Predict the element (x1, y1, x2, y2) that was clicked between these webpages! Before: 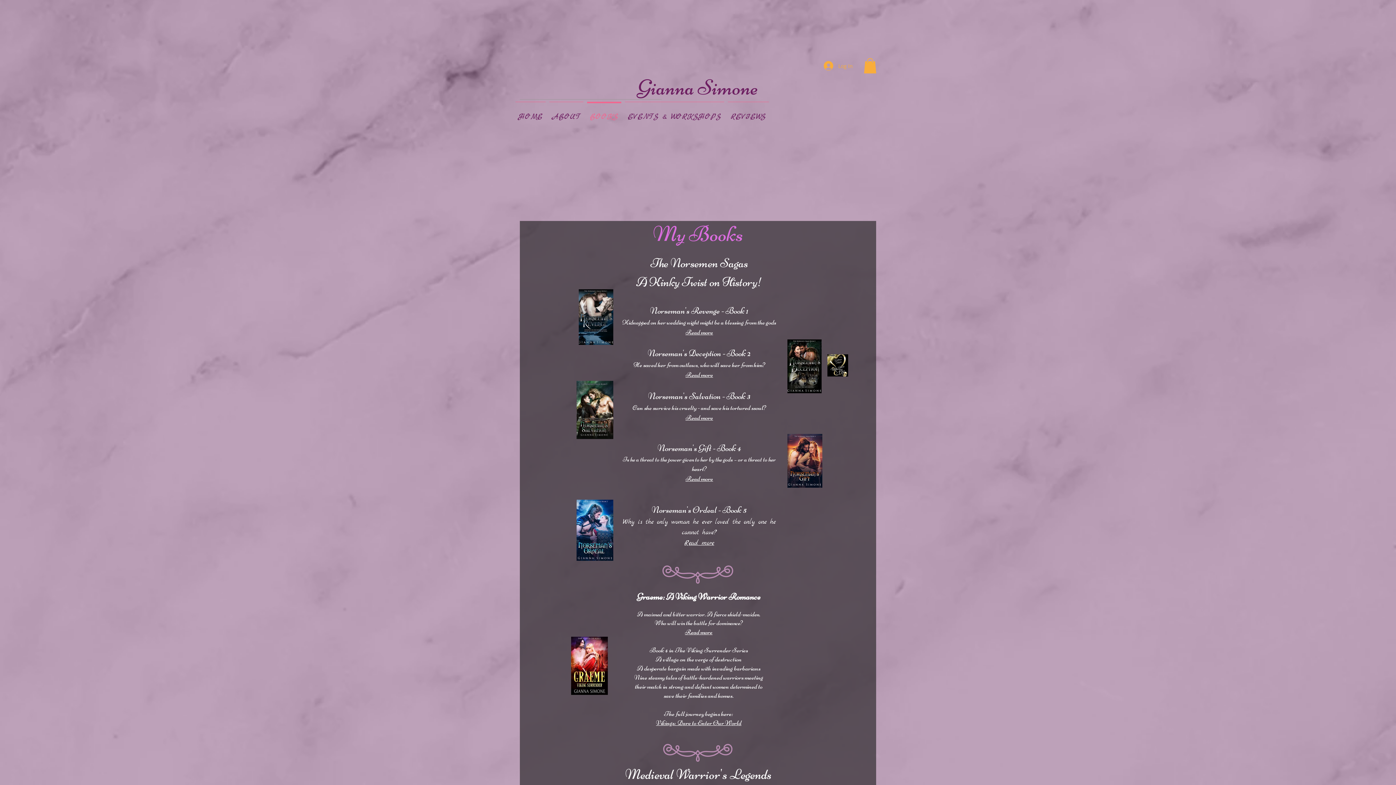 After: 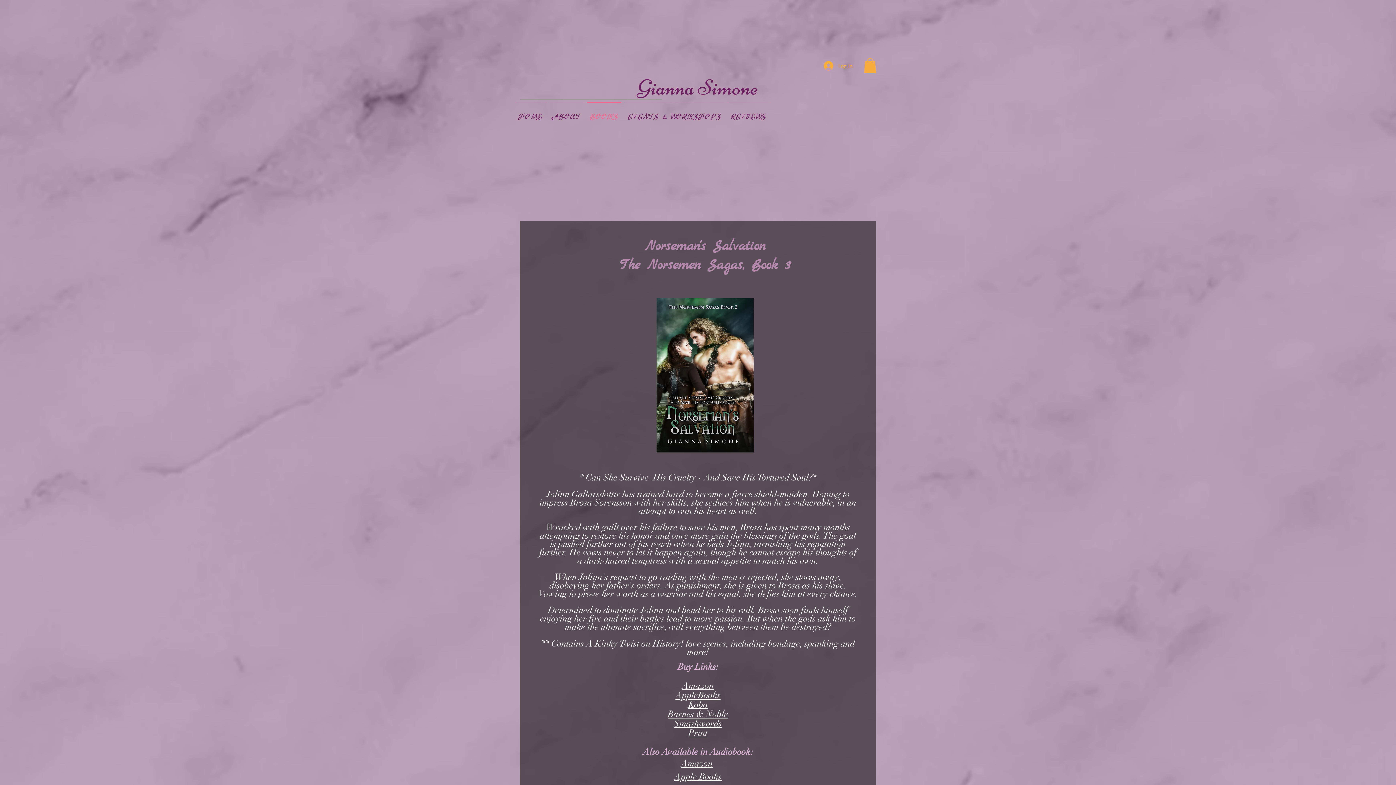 Action: bbox: (685, 412, 713, 422) label: Read more